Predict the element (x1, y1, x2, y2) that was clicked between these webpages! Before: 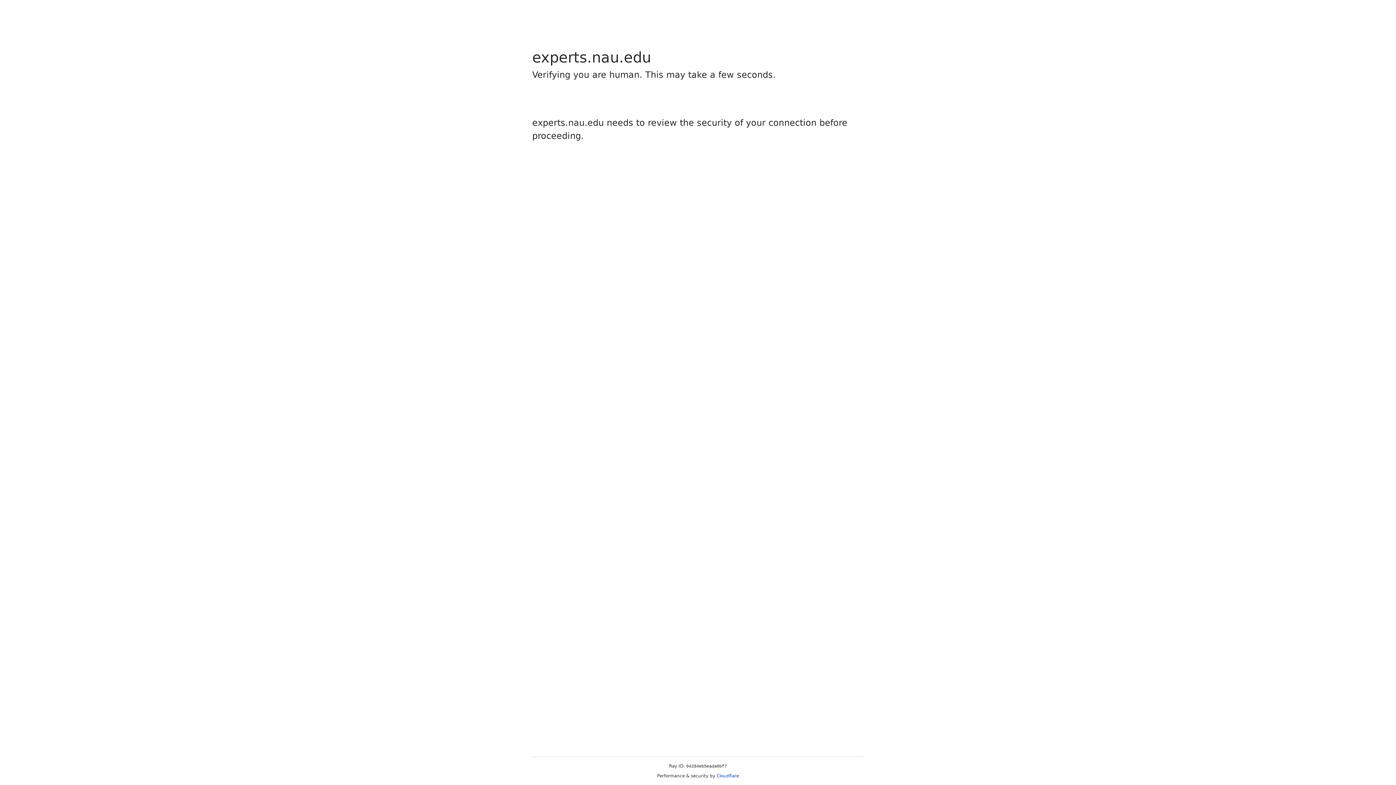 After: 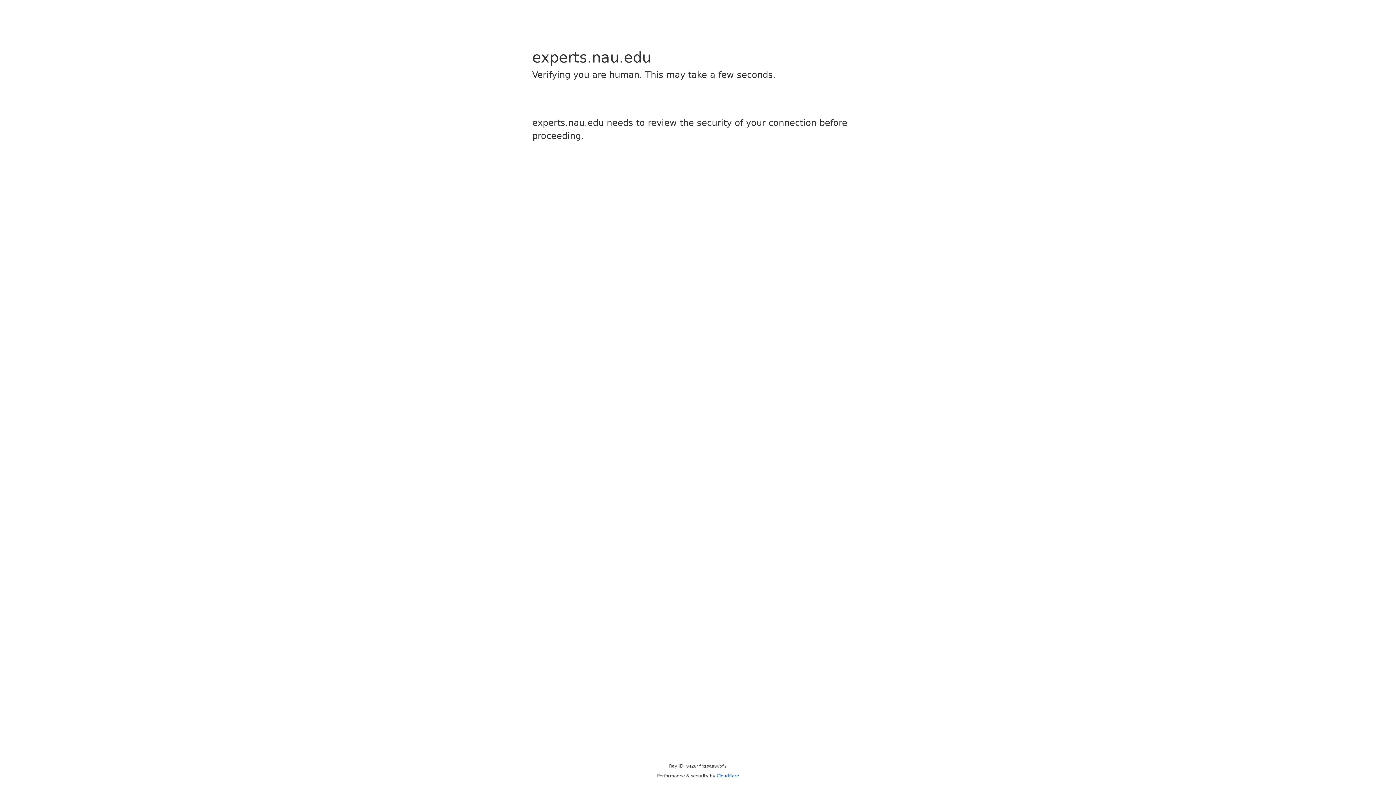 Action: label: Cloudflare bbox: (716, 773, 739, 778)